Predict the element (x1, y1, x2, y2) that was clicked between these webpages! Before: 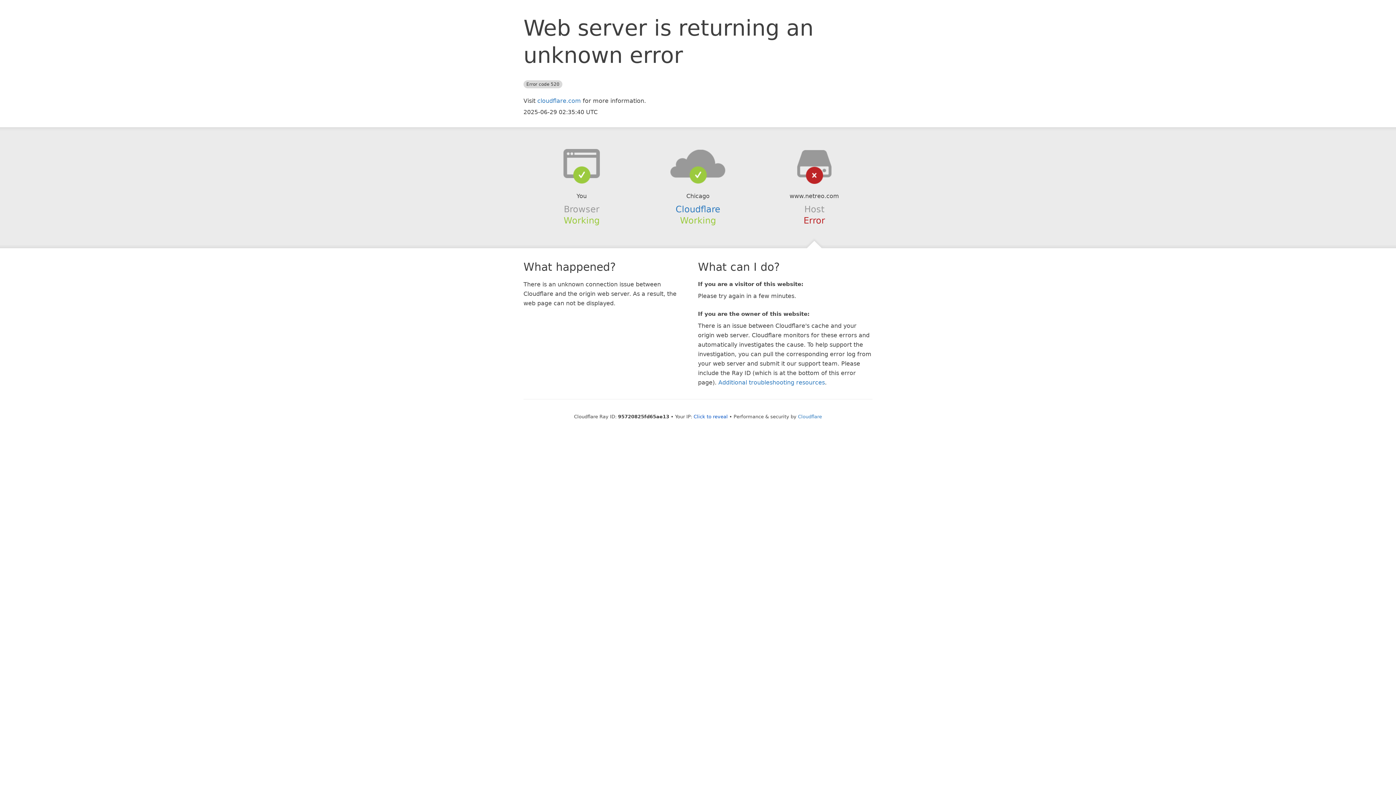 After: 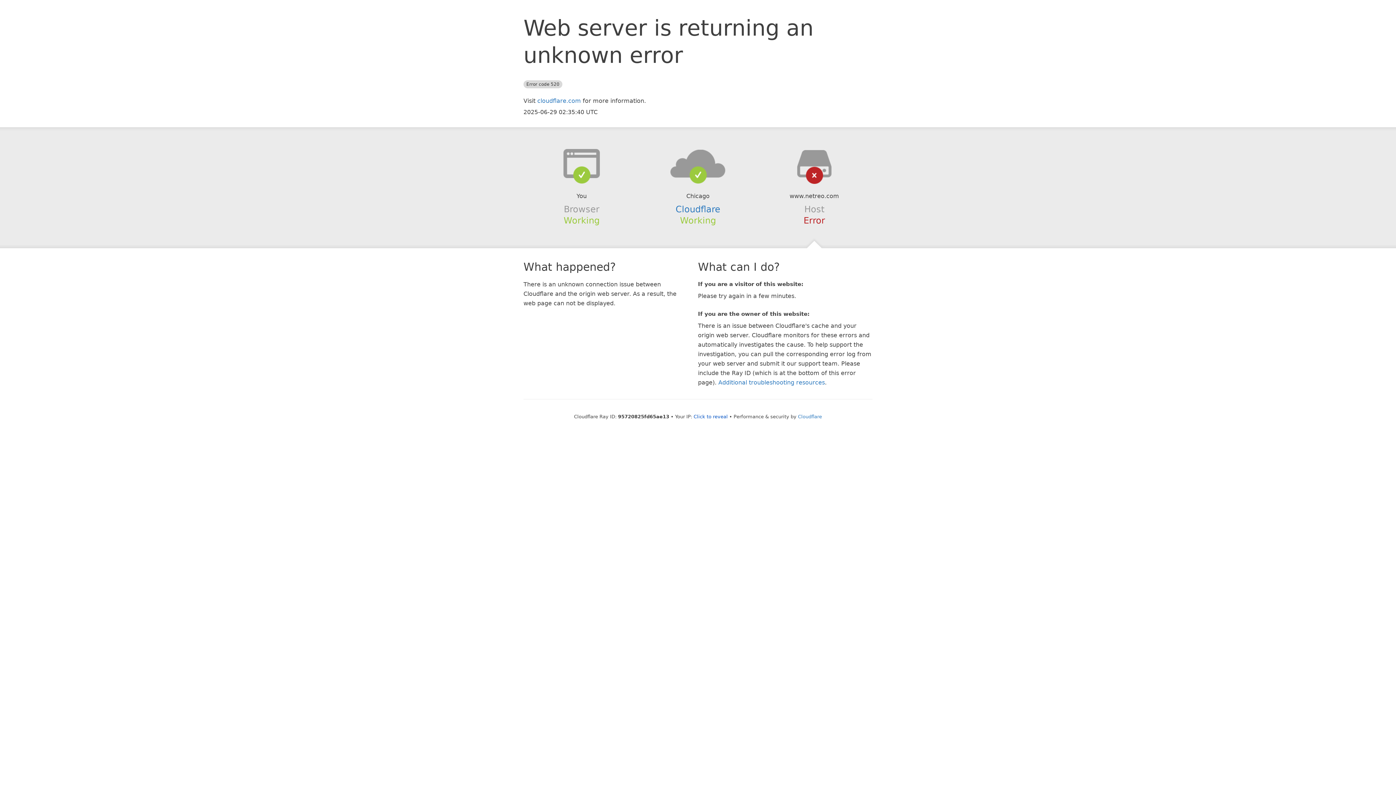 Action: bbox: (639, 148, 756, 178)